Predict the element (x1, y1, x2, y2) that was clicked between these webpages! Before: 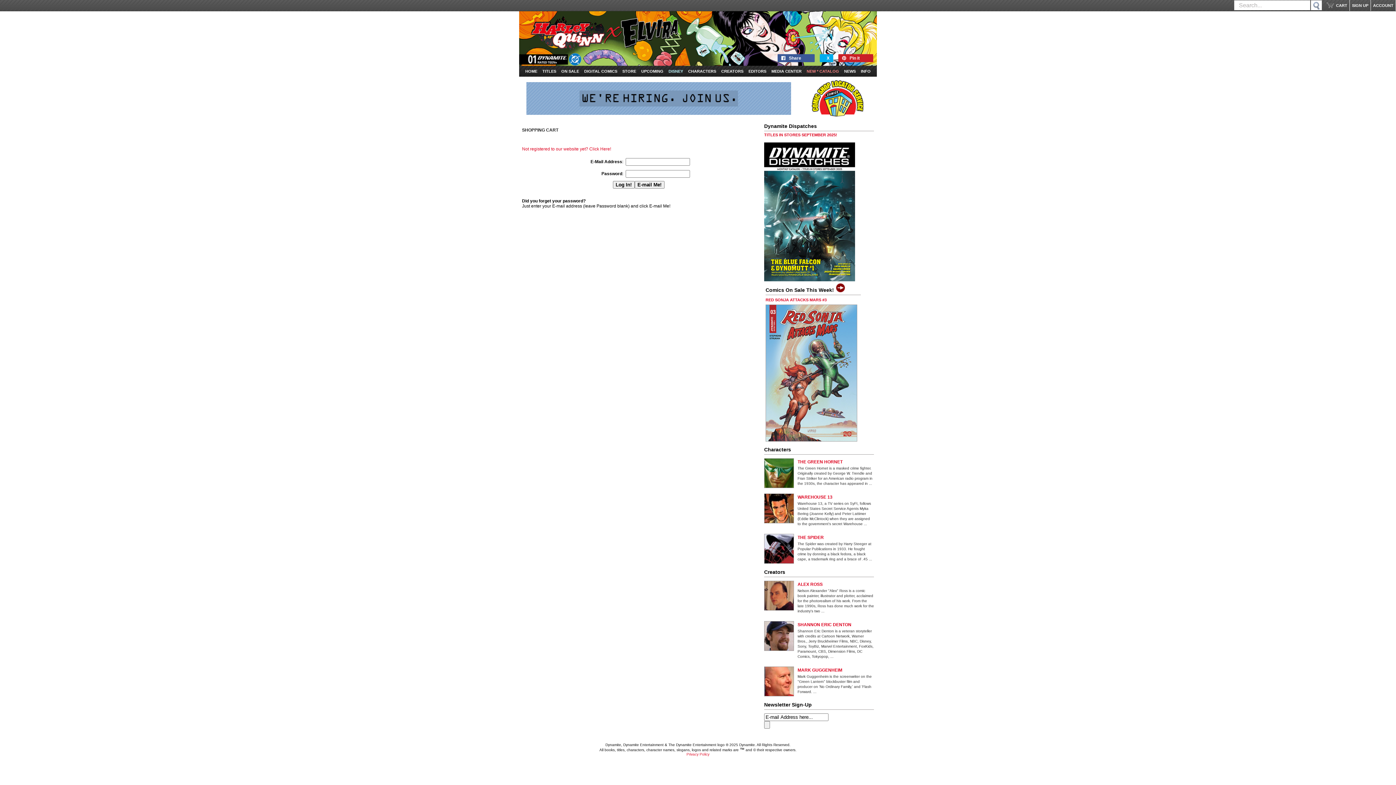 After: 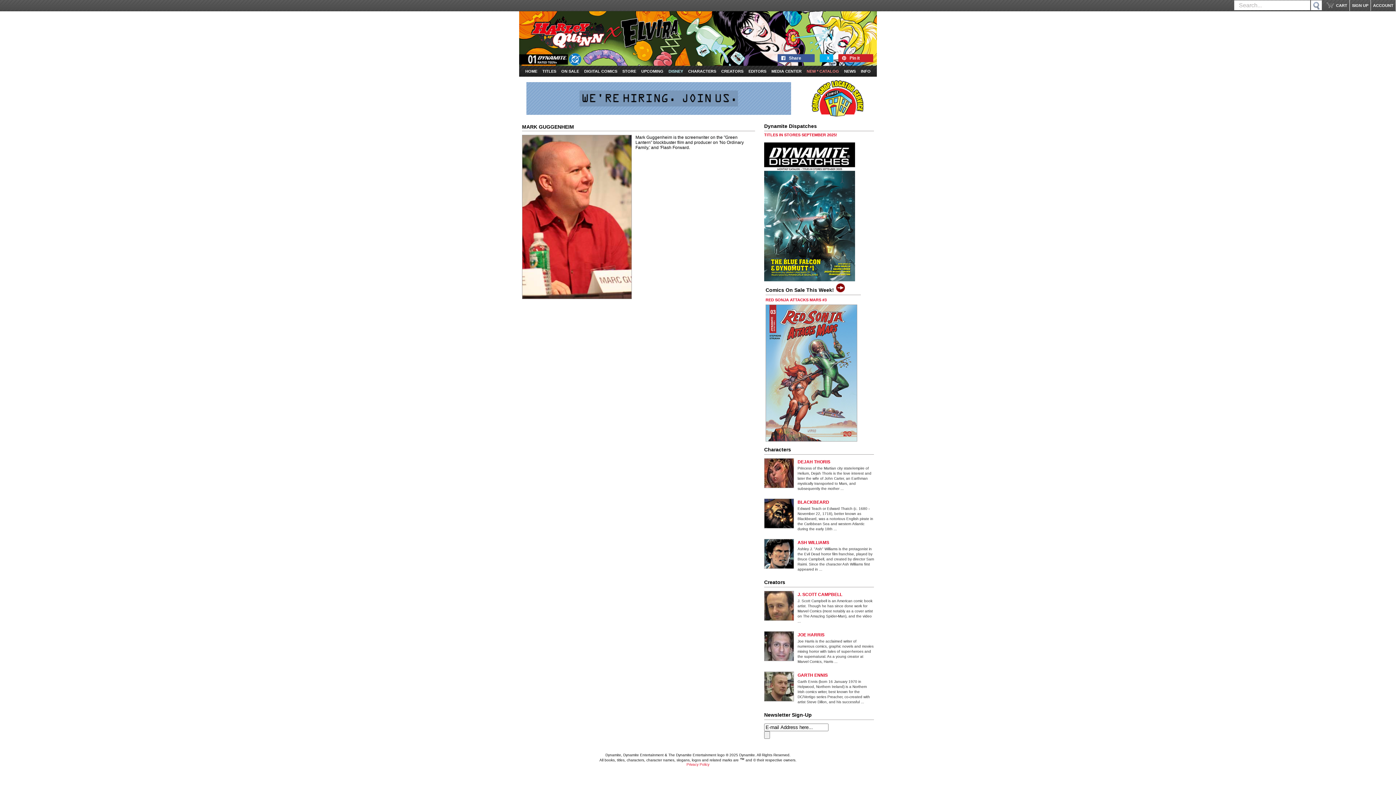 Action: bbox: (797, 667, 842, 672) label: MARK GUGGENHEIM